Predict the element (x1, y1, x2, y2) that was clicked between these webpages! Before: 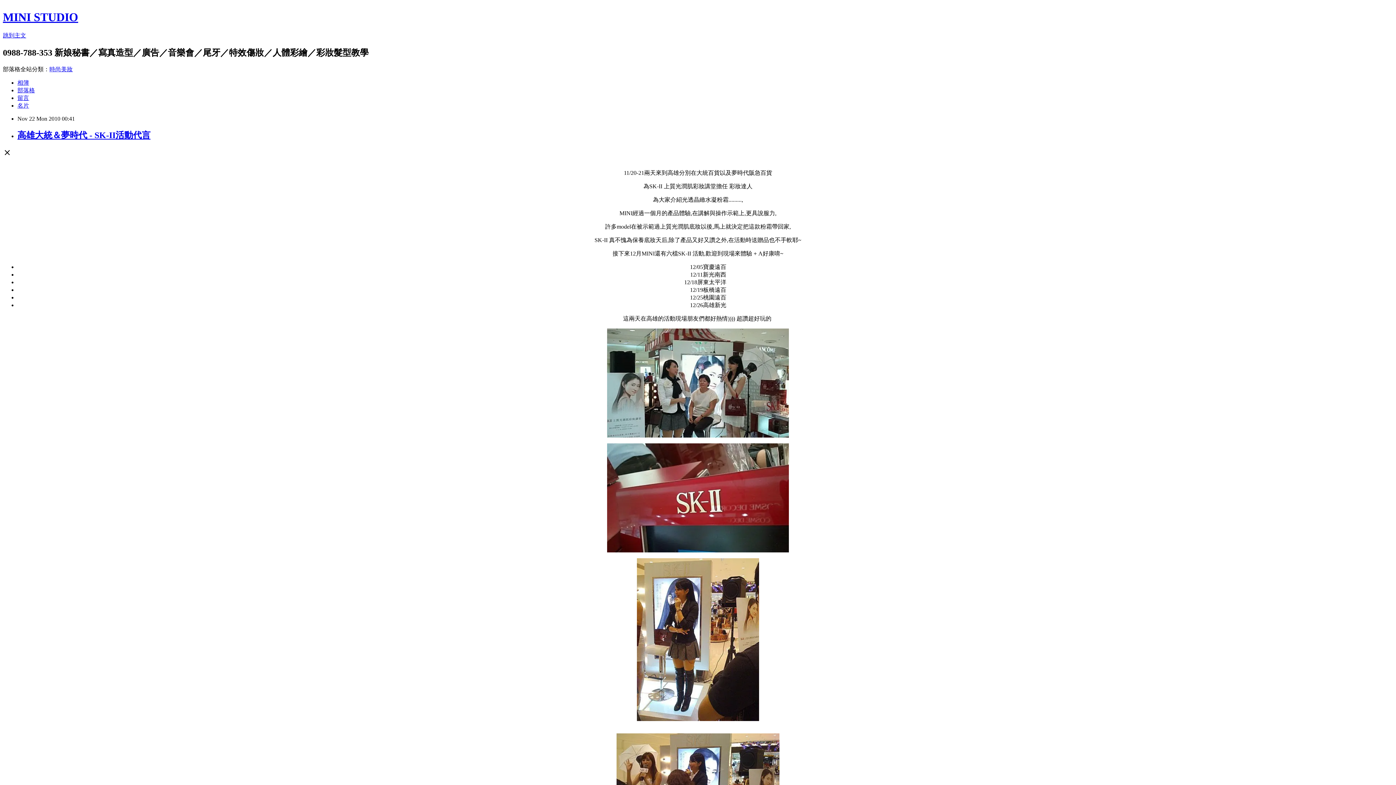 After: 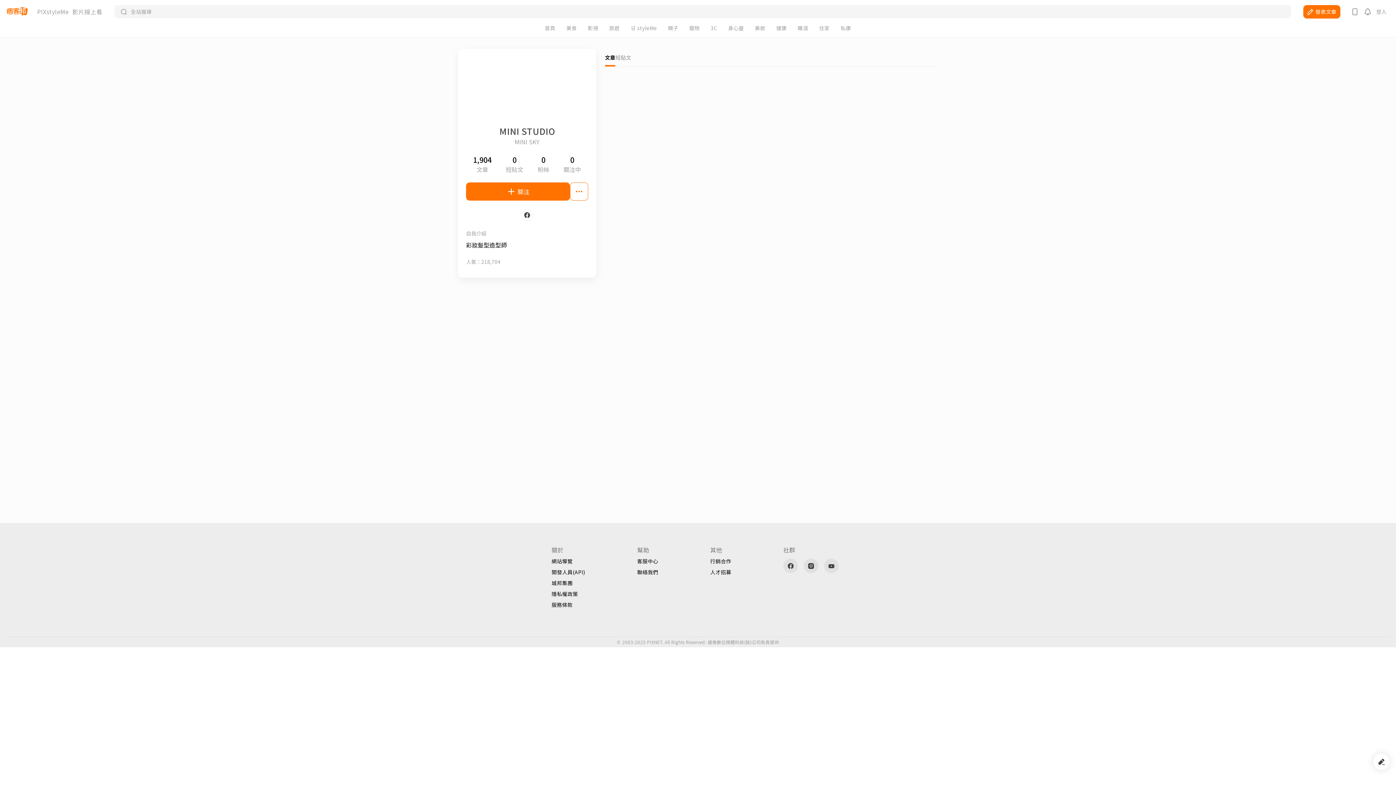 Action: label: 名片 bbox: (17, 102, 29, 108)